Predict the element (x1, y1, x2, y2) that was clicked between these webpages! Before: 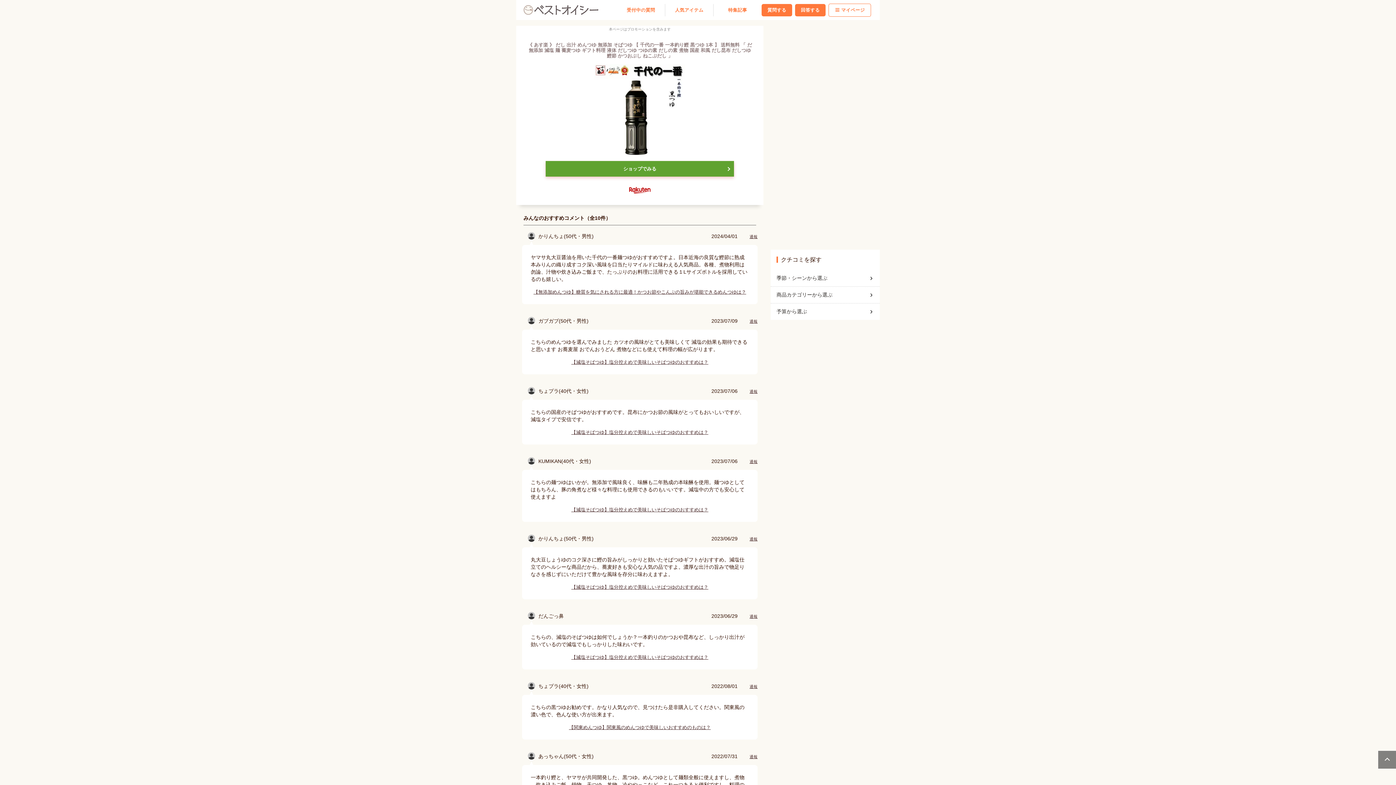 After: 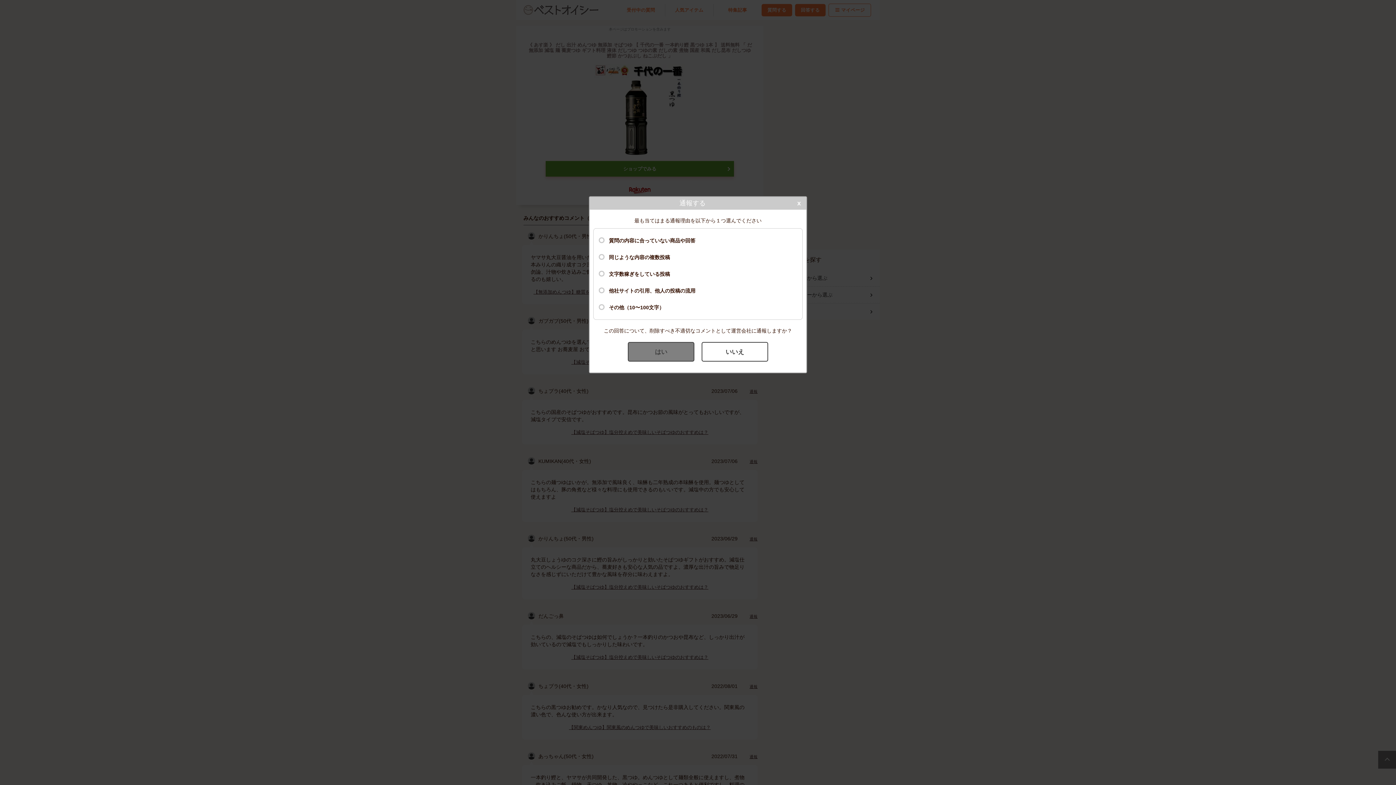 Action: label: 通報 bbox: (749, 459, 757, 463)